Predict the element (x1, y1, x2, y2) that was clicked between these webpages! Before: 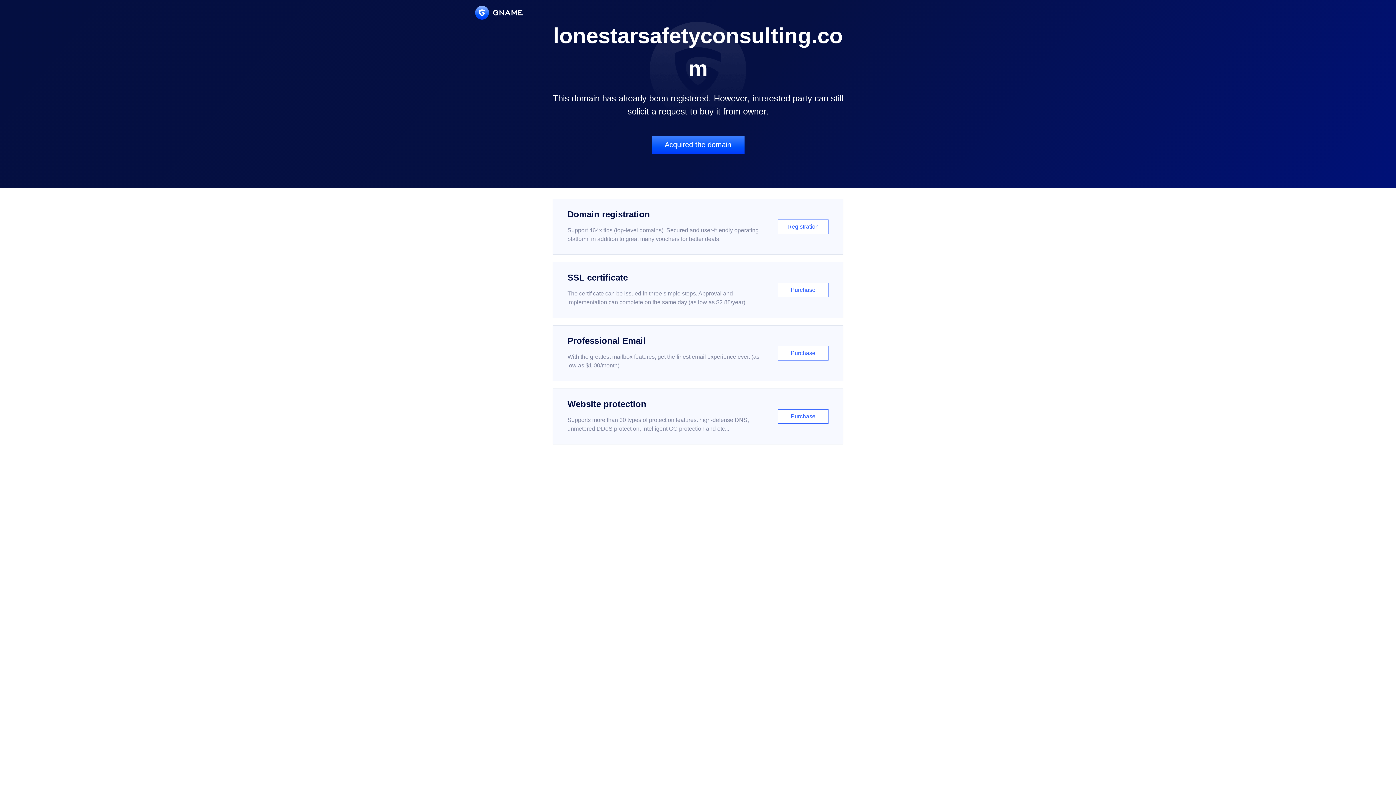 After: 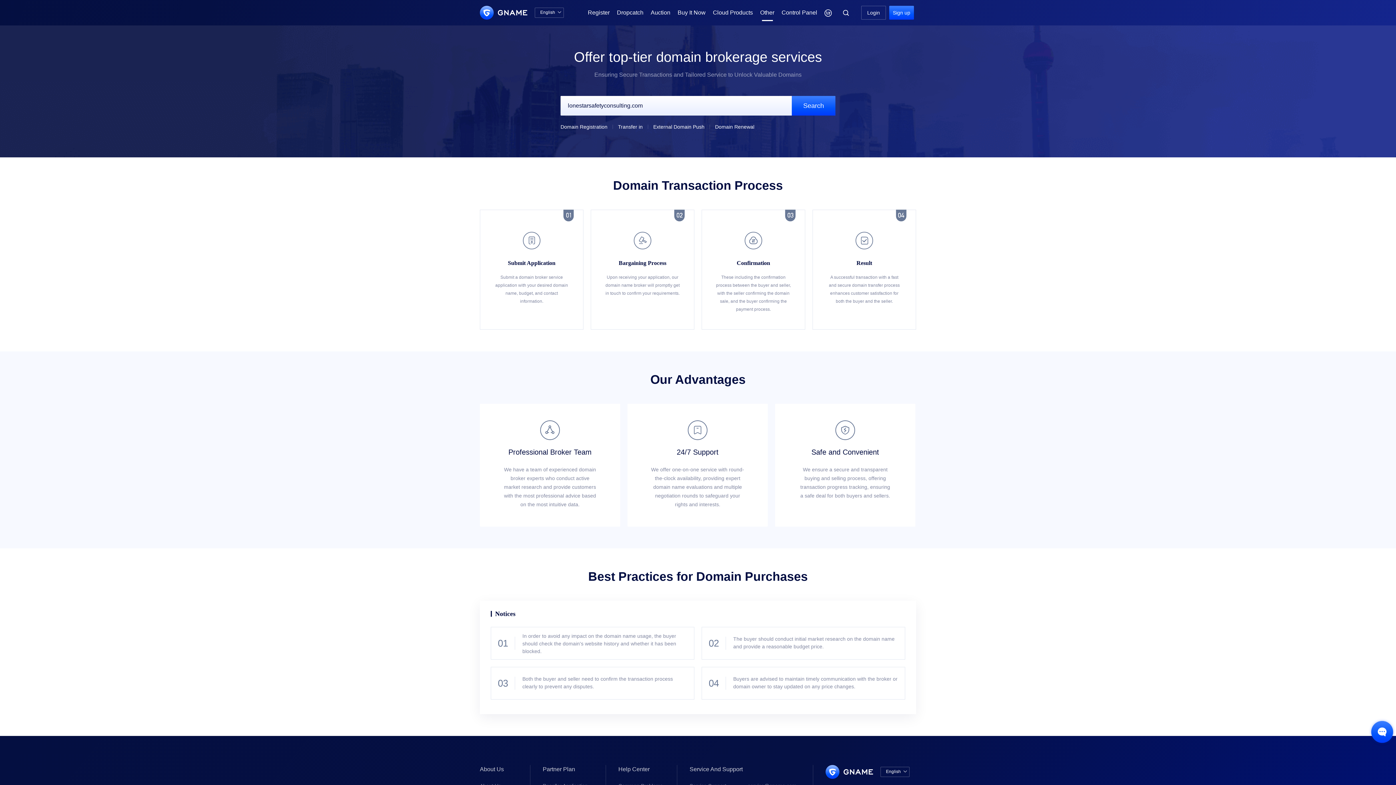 Action: bbox: (651, 136, 744, 153) label: Acquired the domain